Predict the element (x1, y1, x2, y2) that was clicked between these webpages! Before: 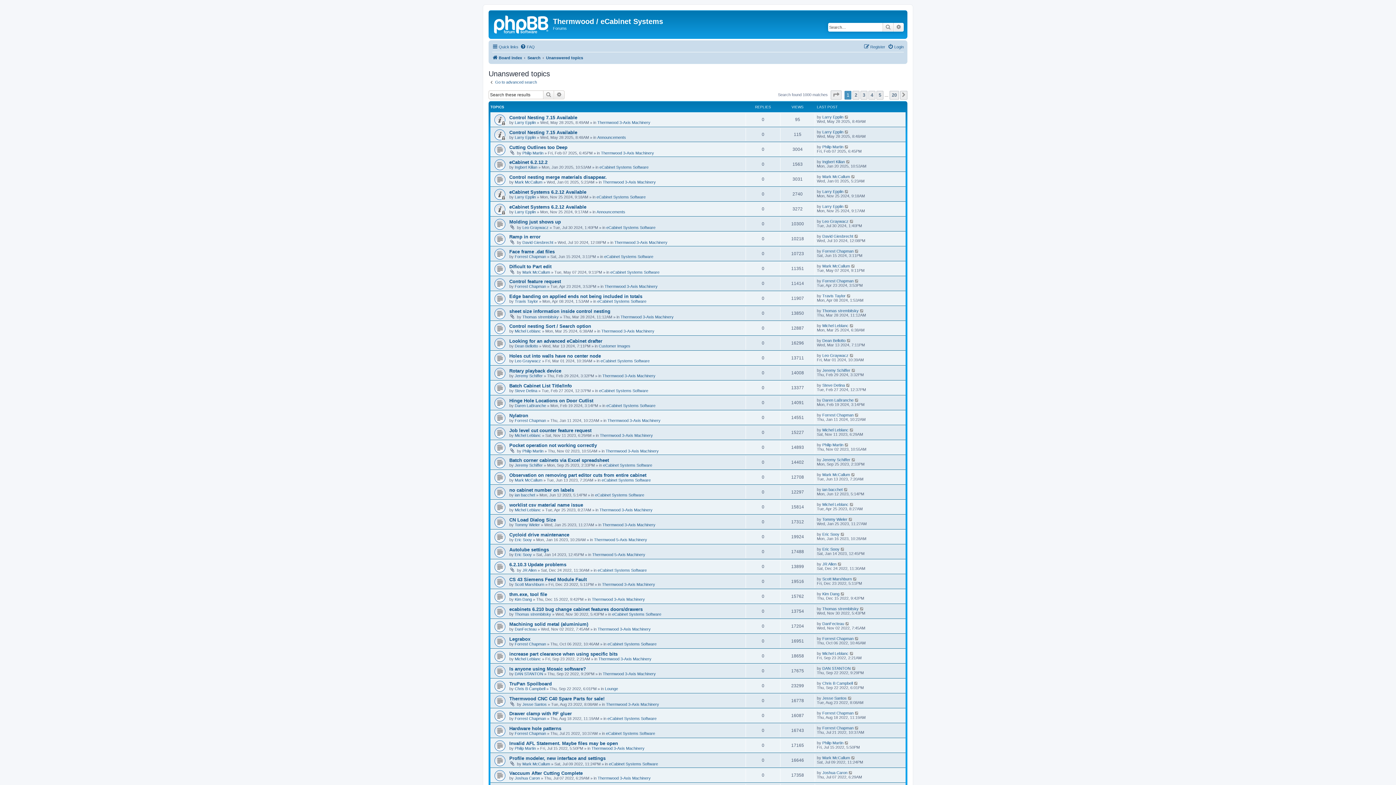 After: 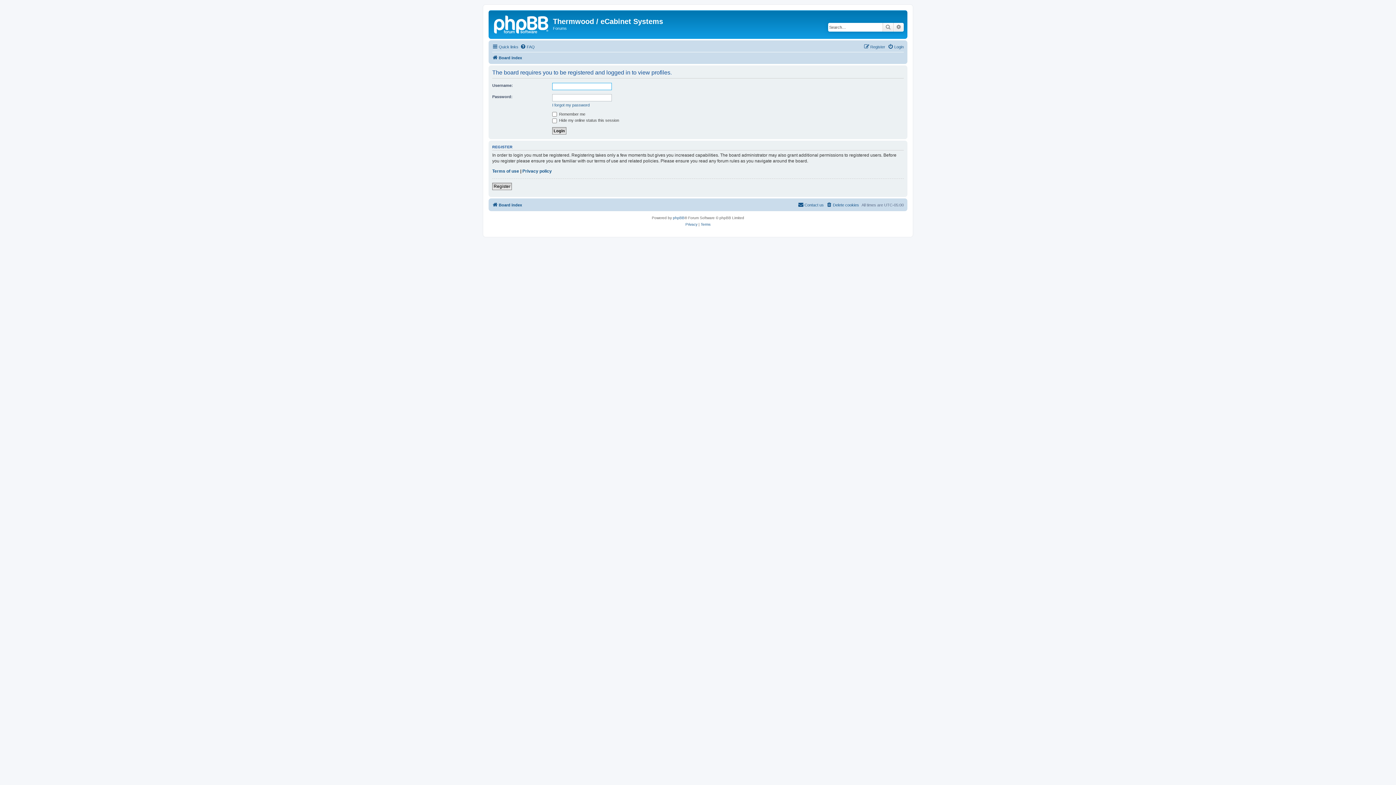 Action: bbox: (822, 368, 850, 372) label: Jeremy Schiffer